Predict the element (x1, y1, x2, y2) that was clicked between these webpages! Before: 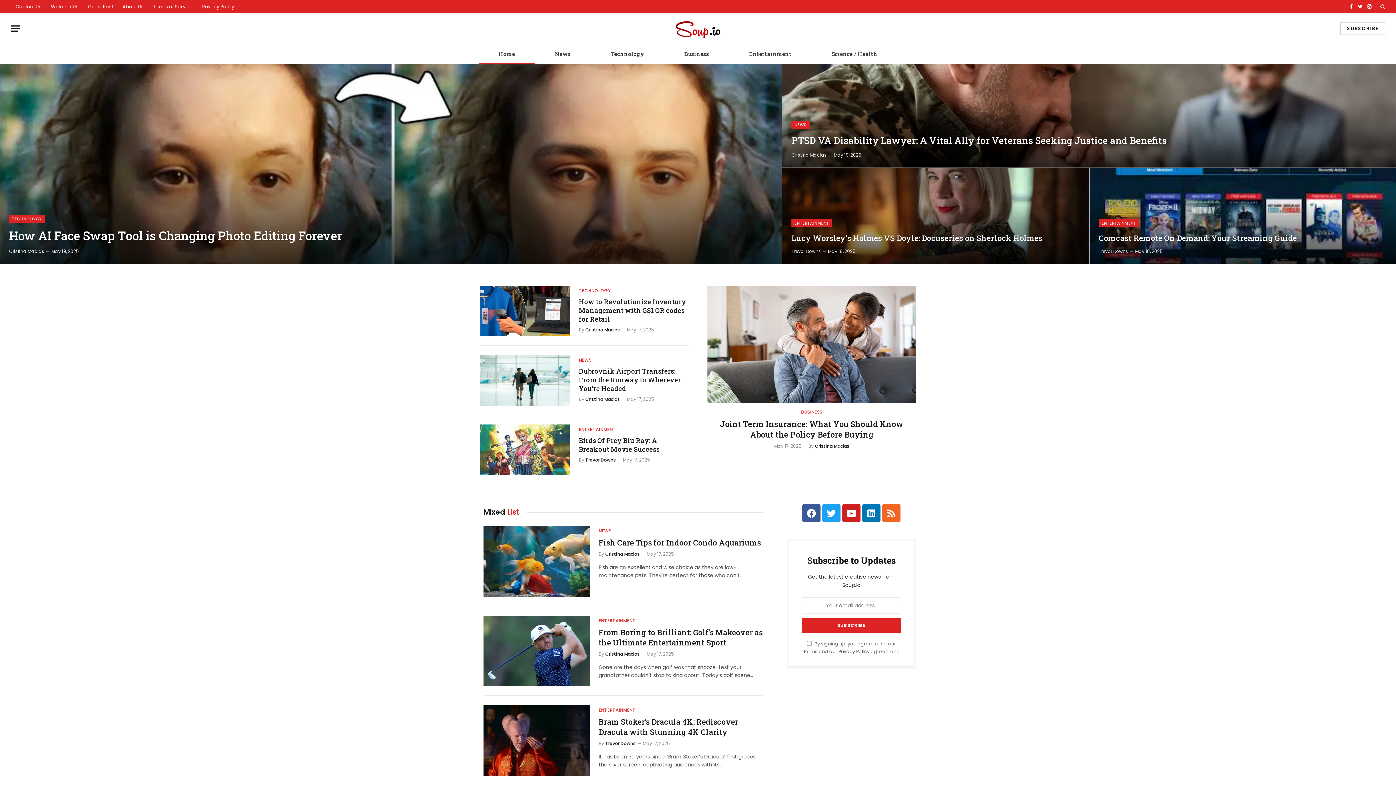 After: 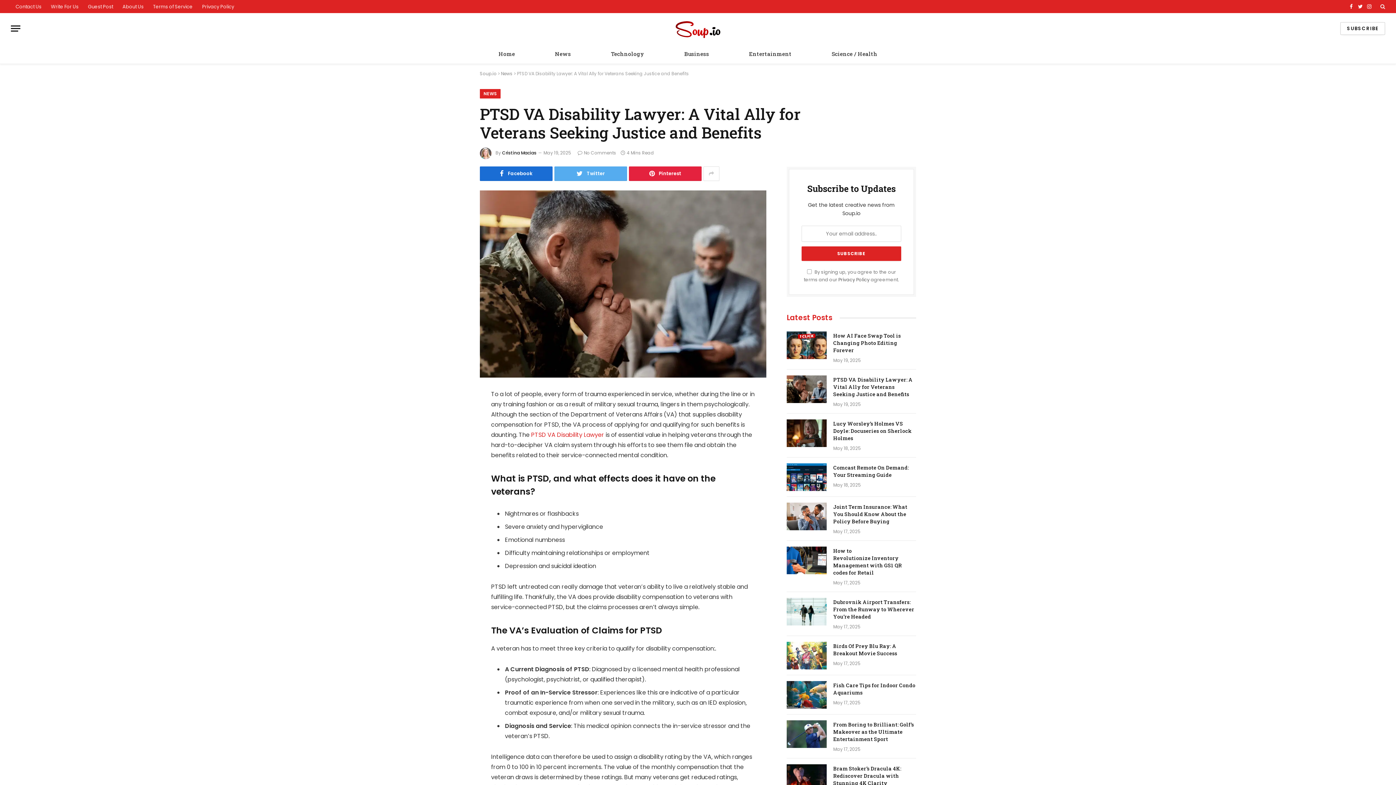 Action: bbox: (782, 64, 1396, 167)